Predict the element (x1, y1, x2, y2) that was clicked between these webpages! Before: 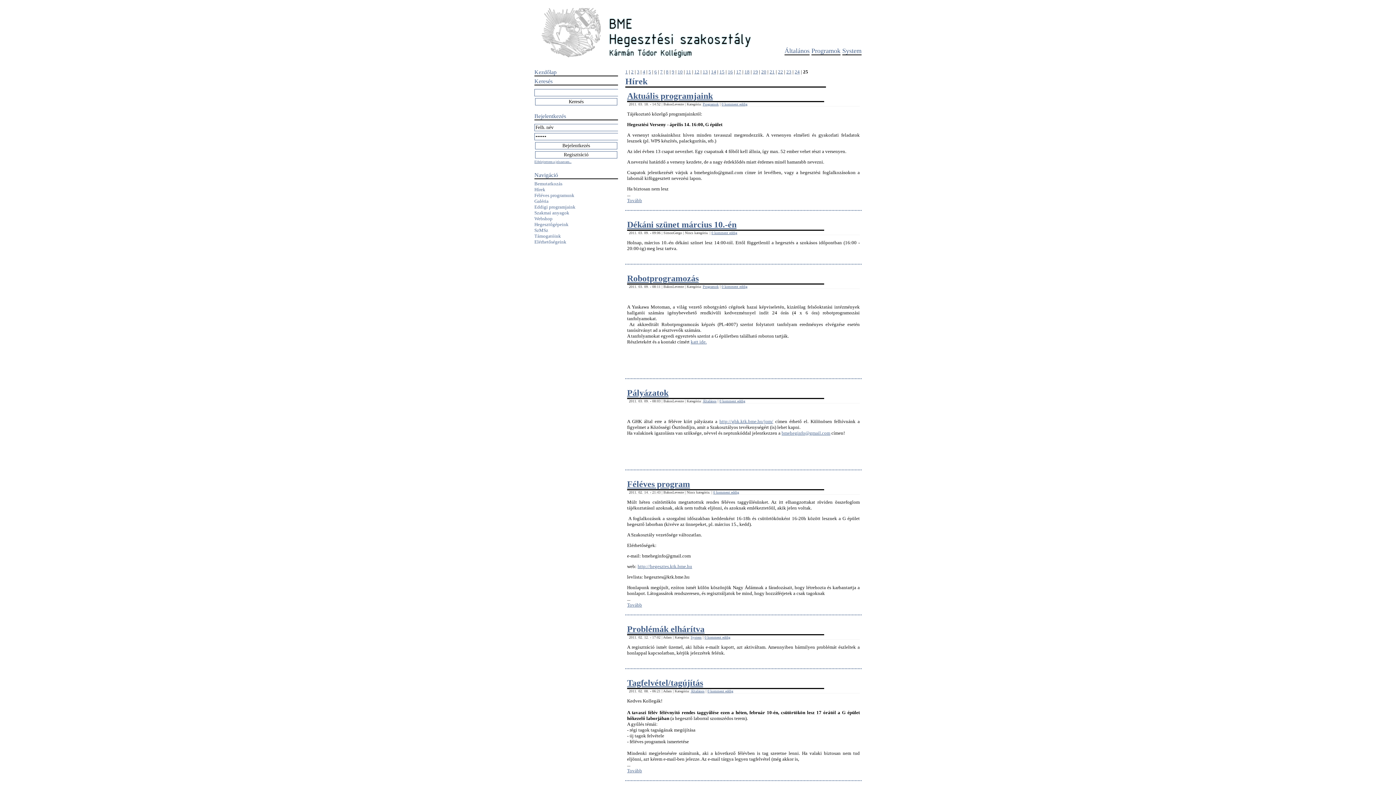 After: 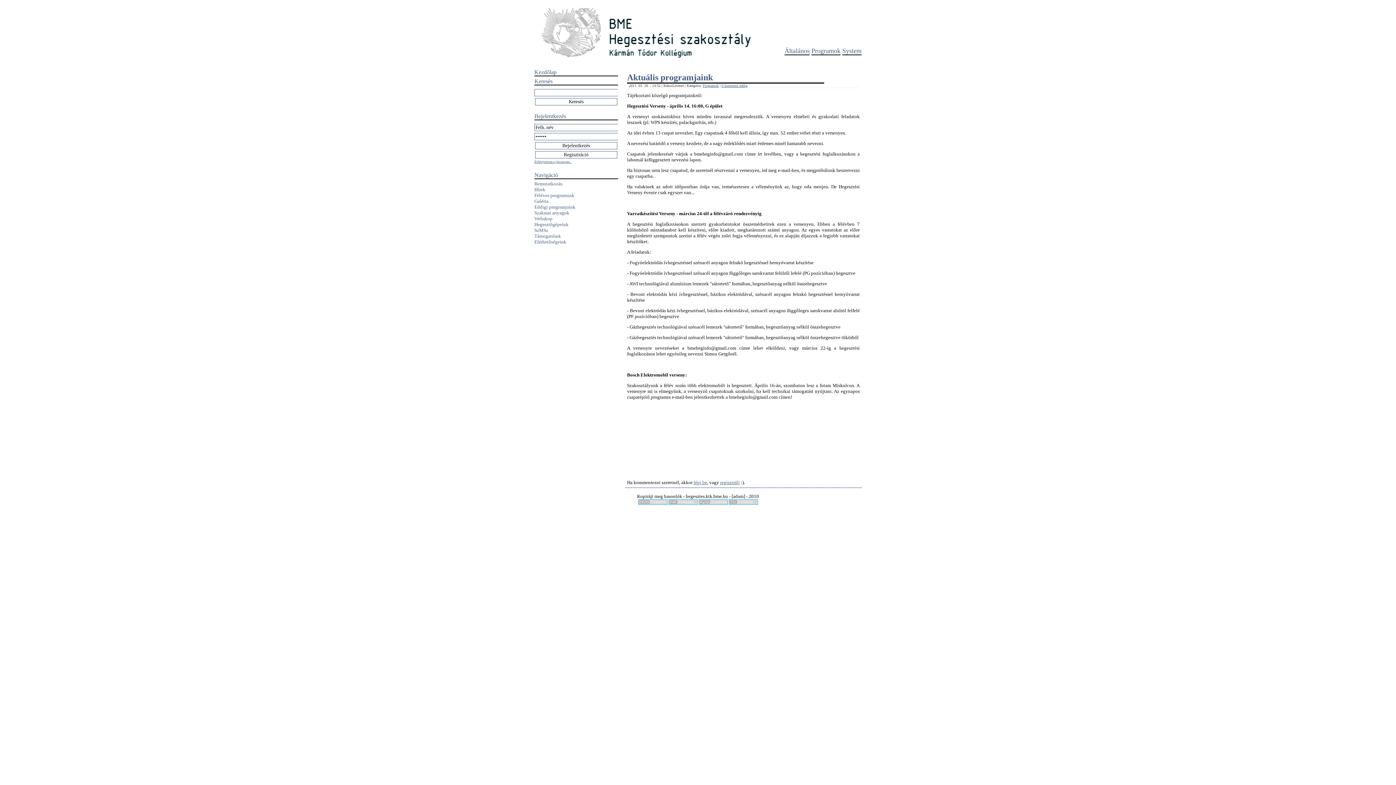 Action: bbox: (627, 91, 713, 100) label: Aktuális programjaink